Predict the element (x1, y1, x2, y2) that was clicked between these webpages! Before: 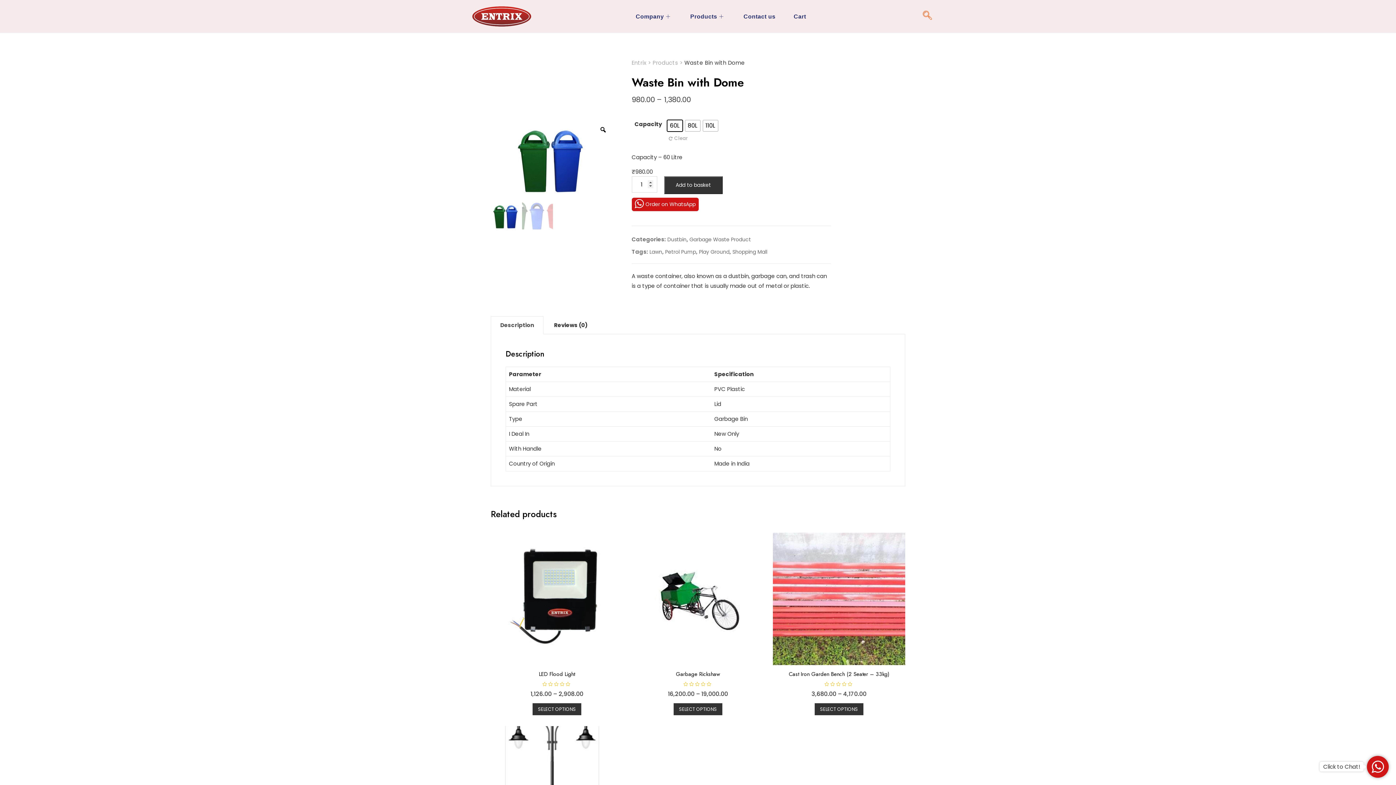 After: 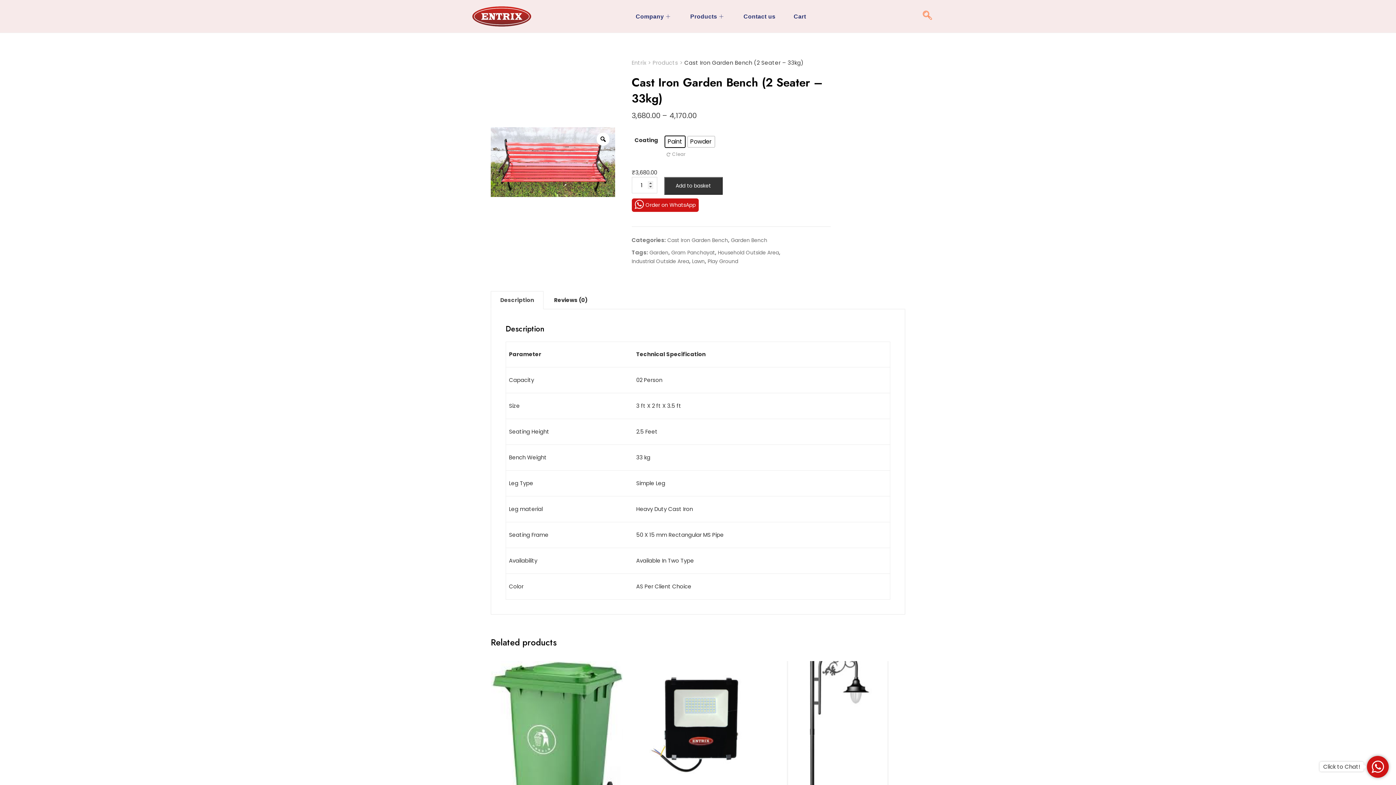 Action: bbox: (773, 533, 905, 665)